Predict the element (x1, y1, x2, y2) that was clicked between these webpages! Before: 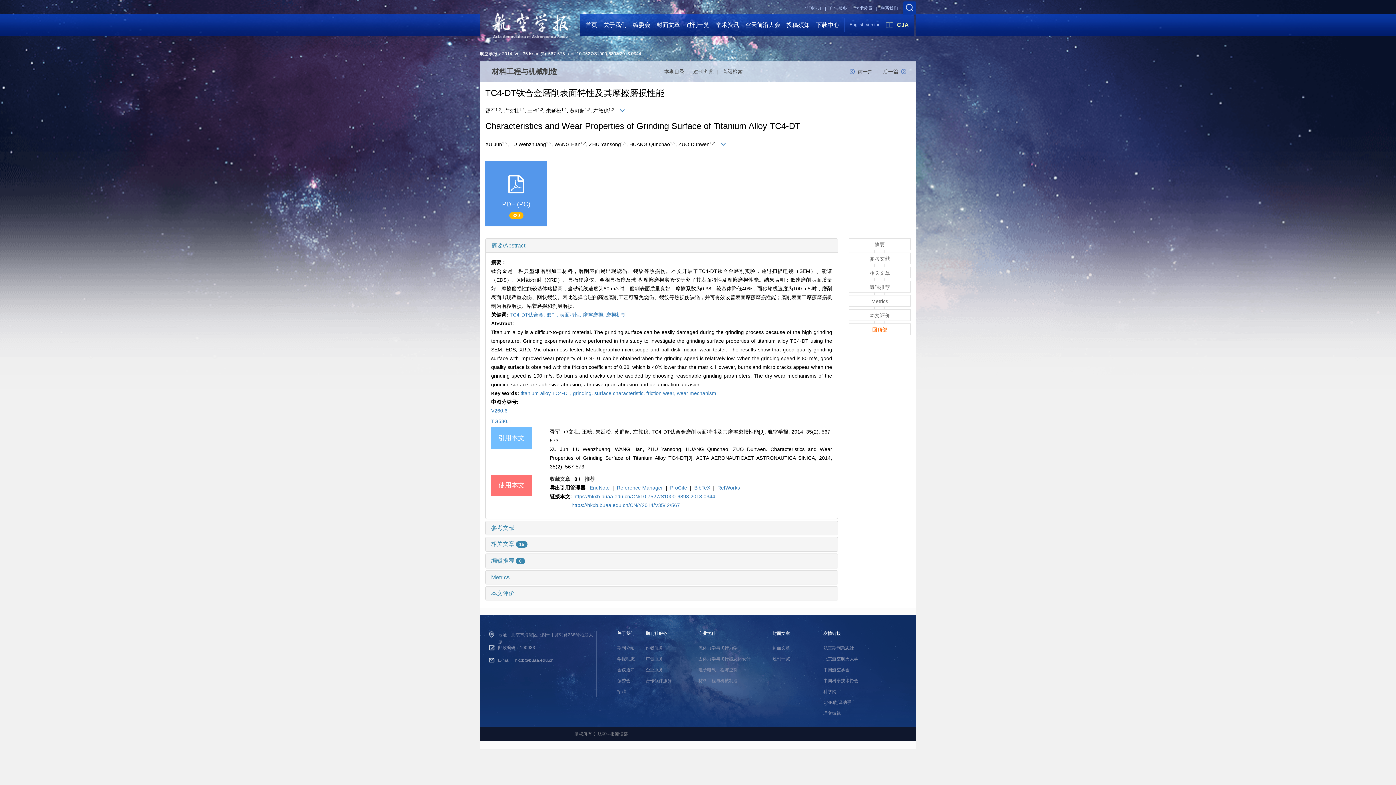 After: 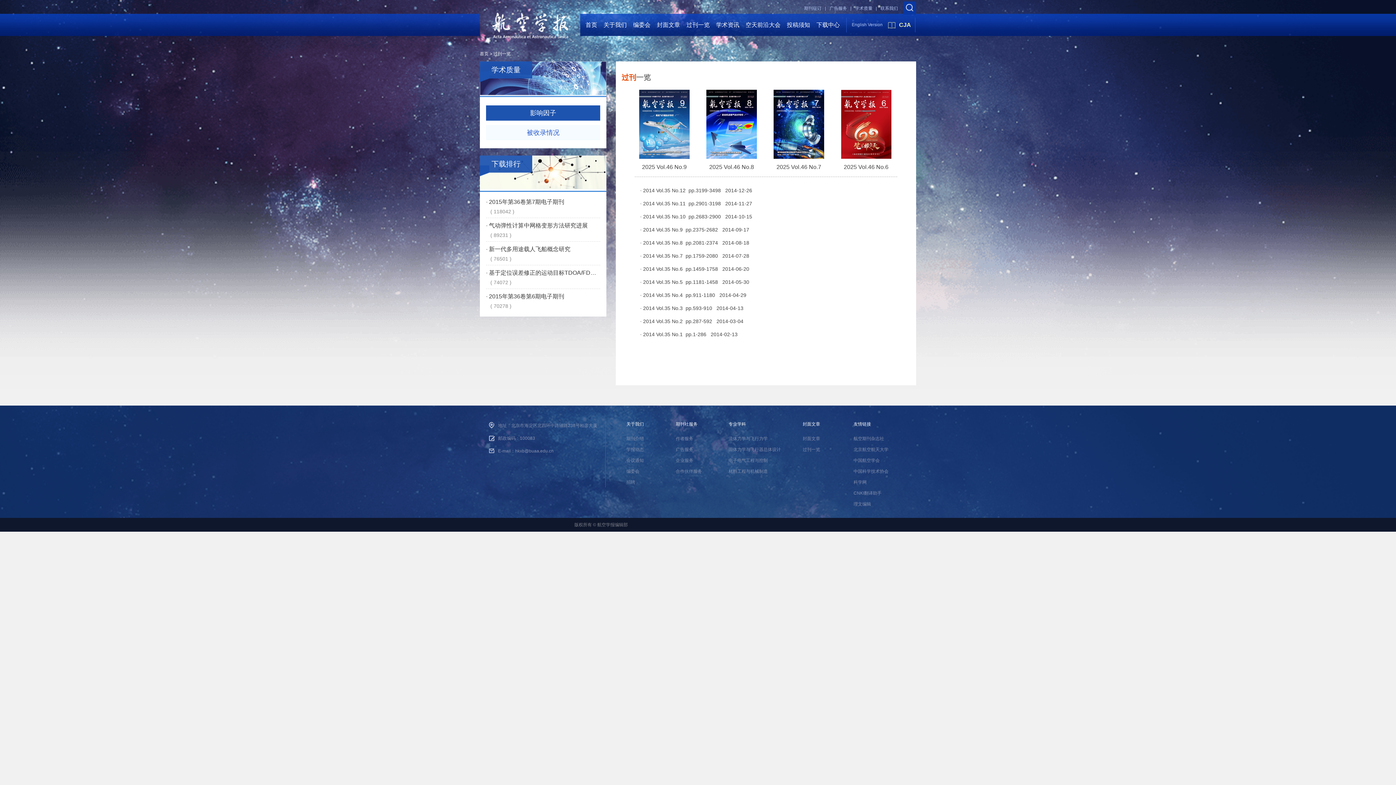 Action: label: Vol. 35 bbox: (514, 51, 528, 56)